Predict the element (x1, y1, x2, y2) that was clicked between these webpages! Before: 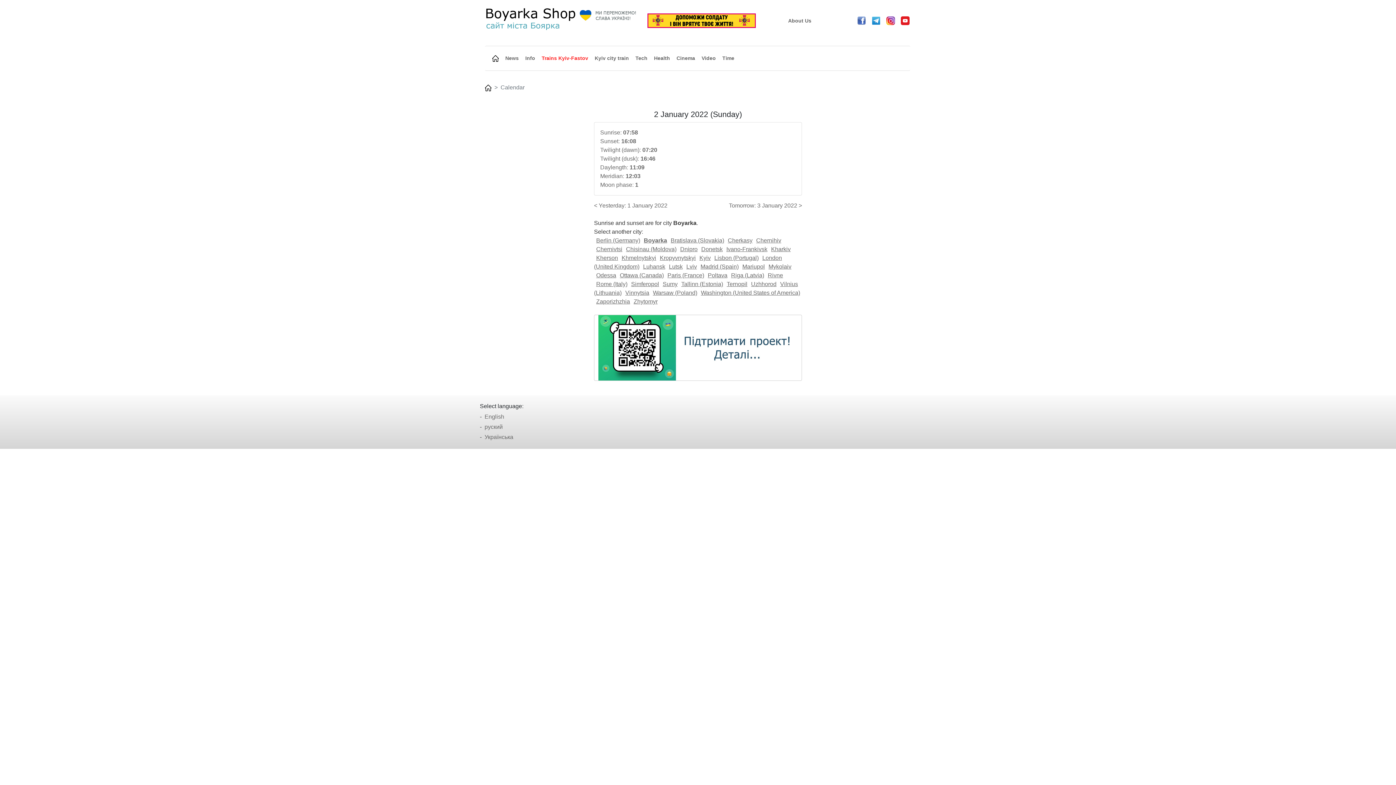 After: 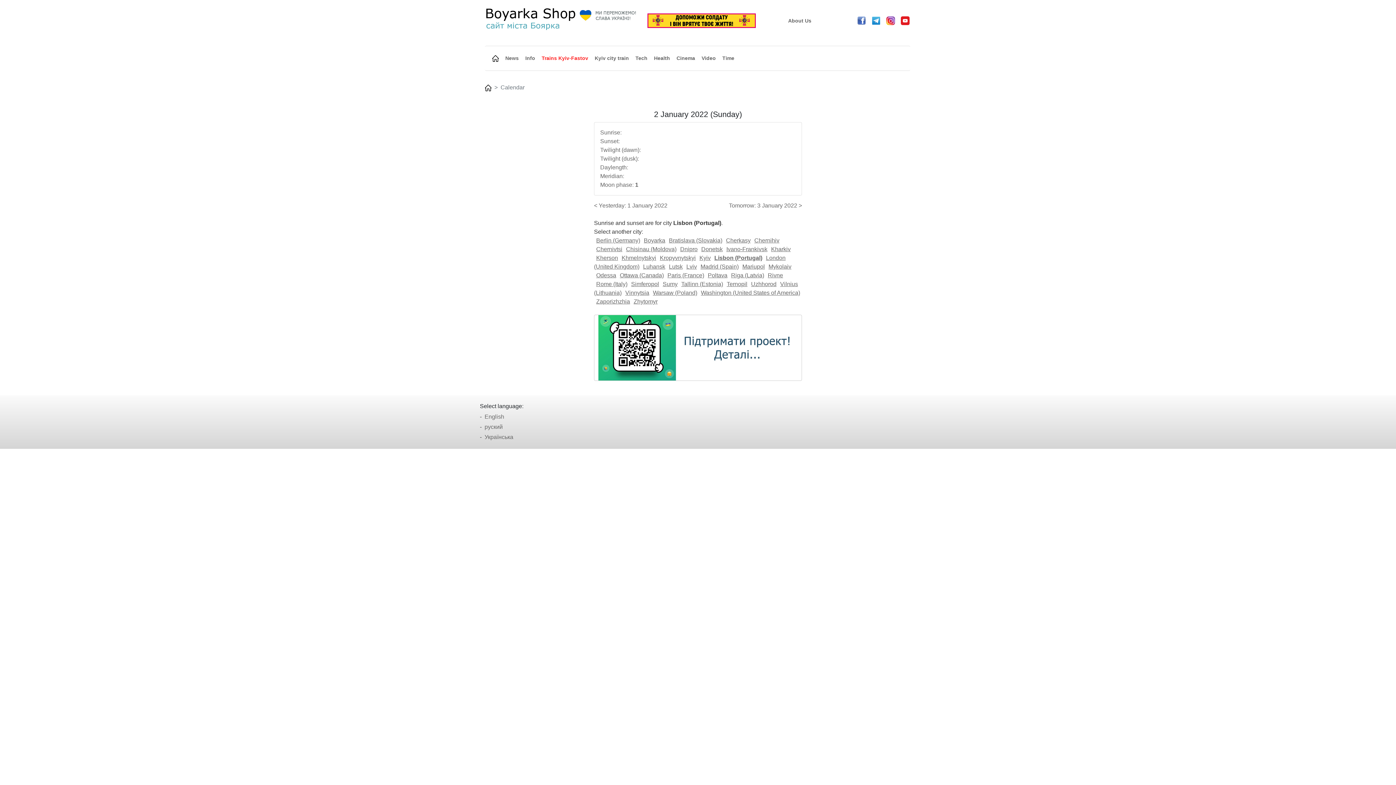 Action: bbox: (714, 254, 758, 261) label: Lisbon (Portugal)